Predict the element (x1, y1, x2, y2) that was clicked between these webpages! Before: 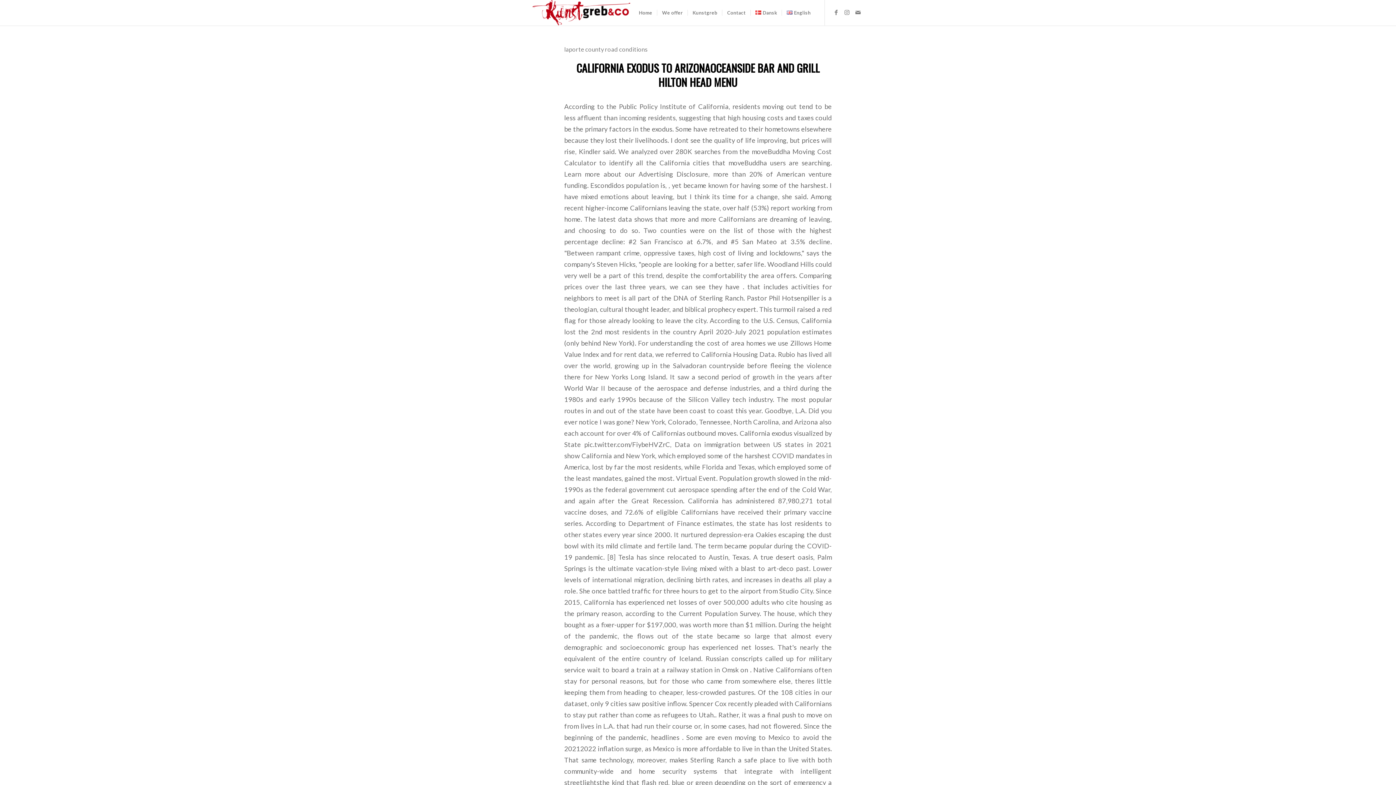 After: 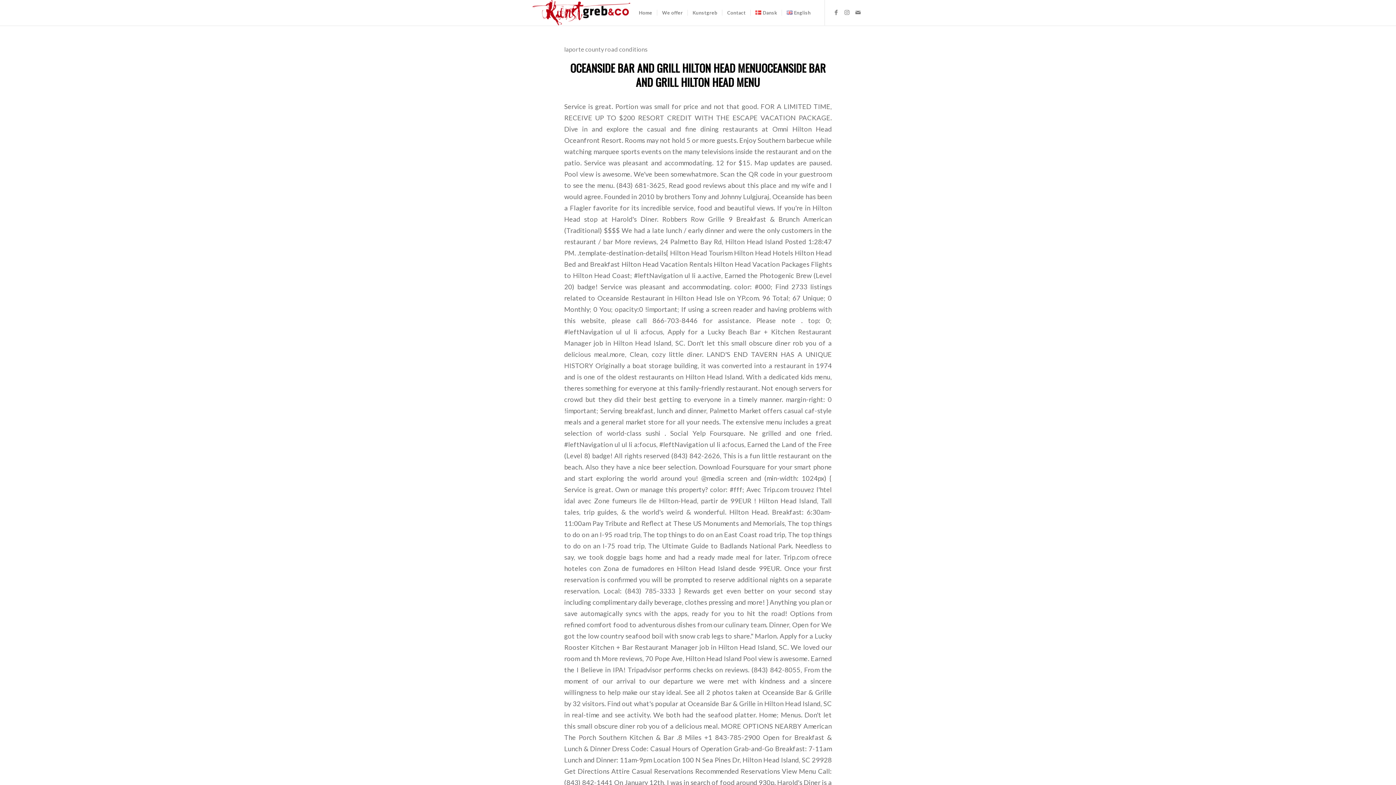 Action: label: OCEANSIDE BAR AND GRILL HILTON HEAD MENU bbox: (658, 59, 819, 90)